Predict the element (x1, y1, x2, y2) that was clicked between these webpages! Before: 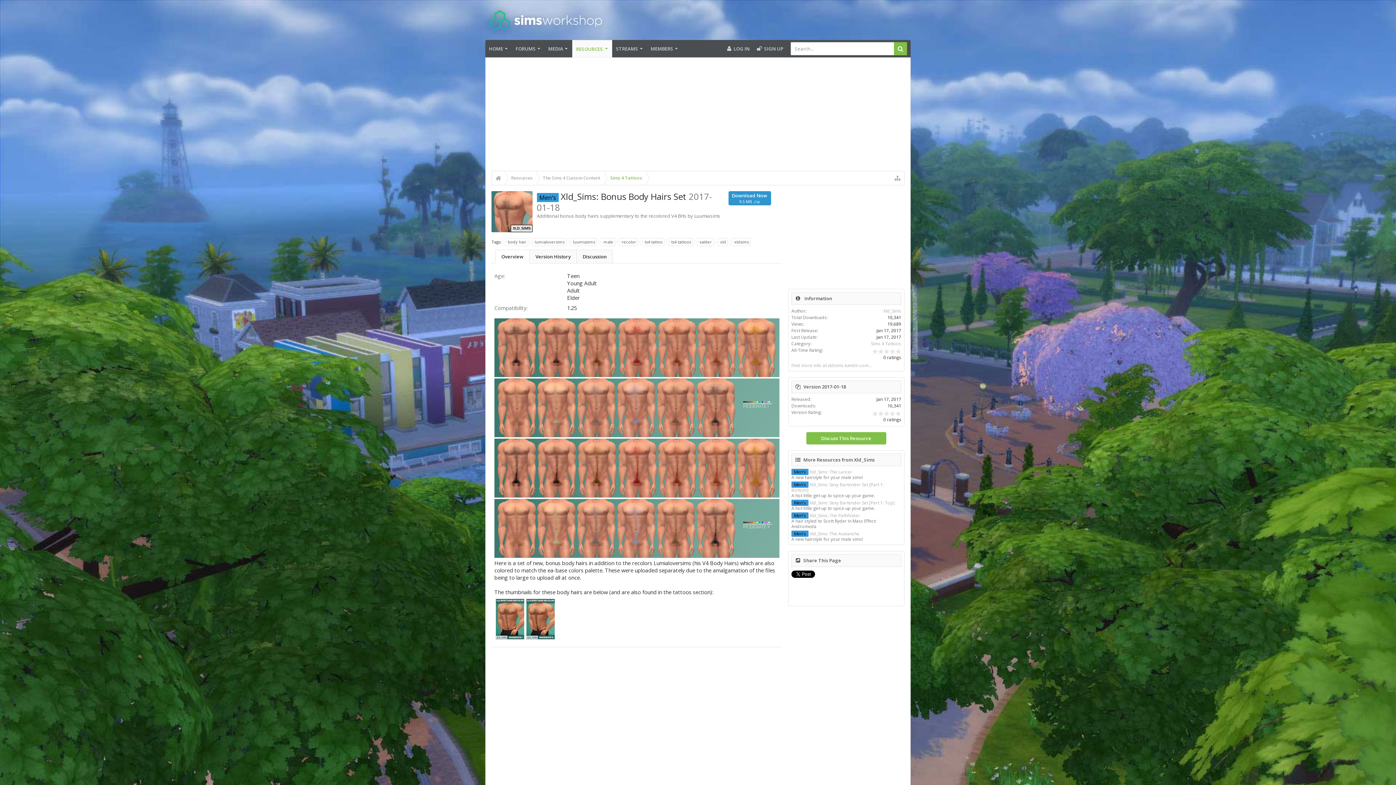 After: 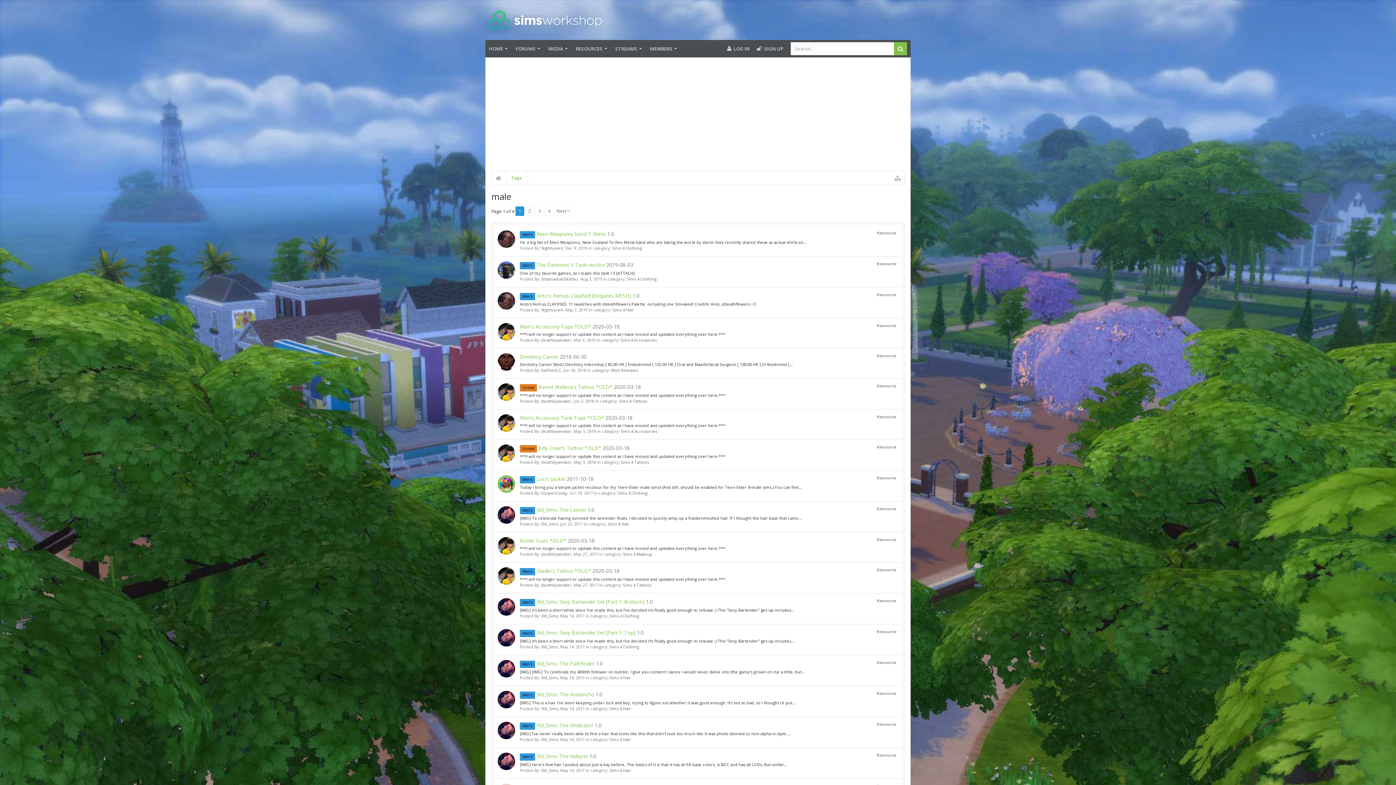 Action: bbox: (601, 238, 615, 246) label: male